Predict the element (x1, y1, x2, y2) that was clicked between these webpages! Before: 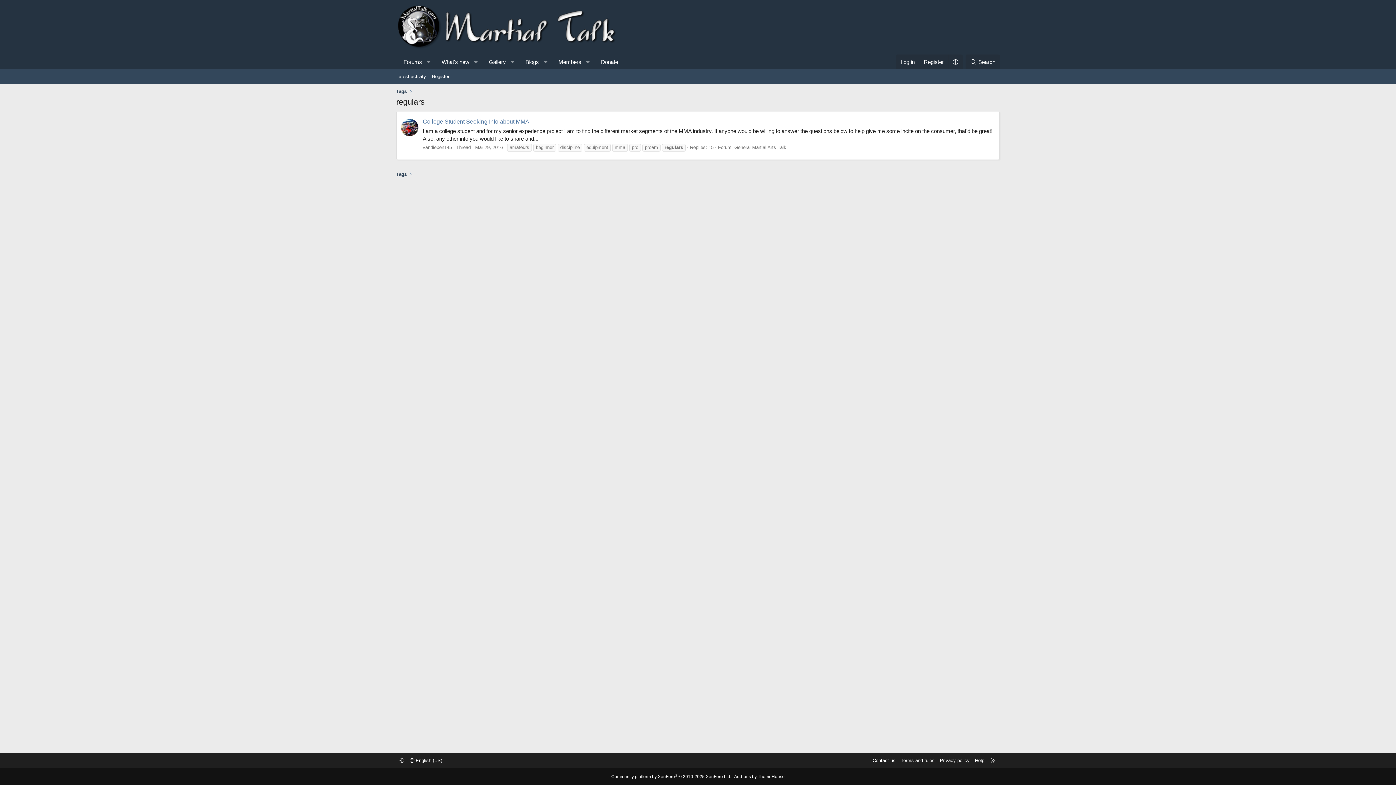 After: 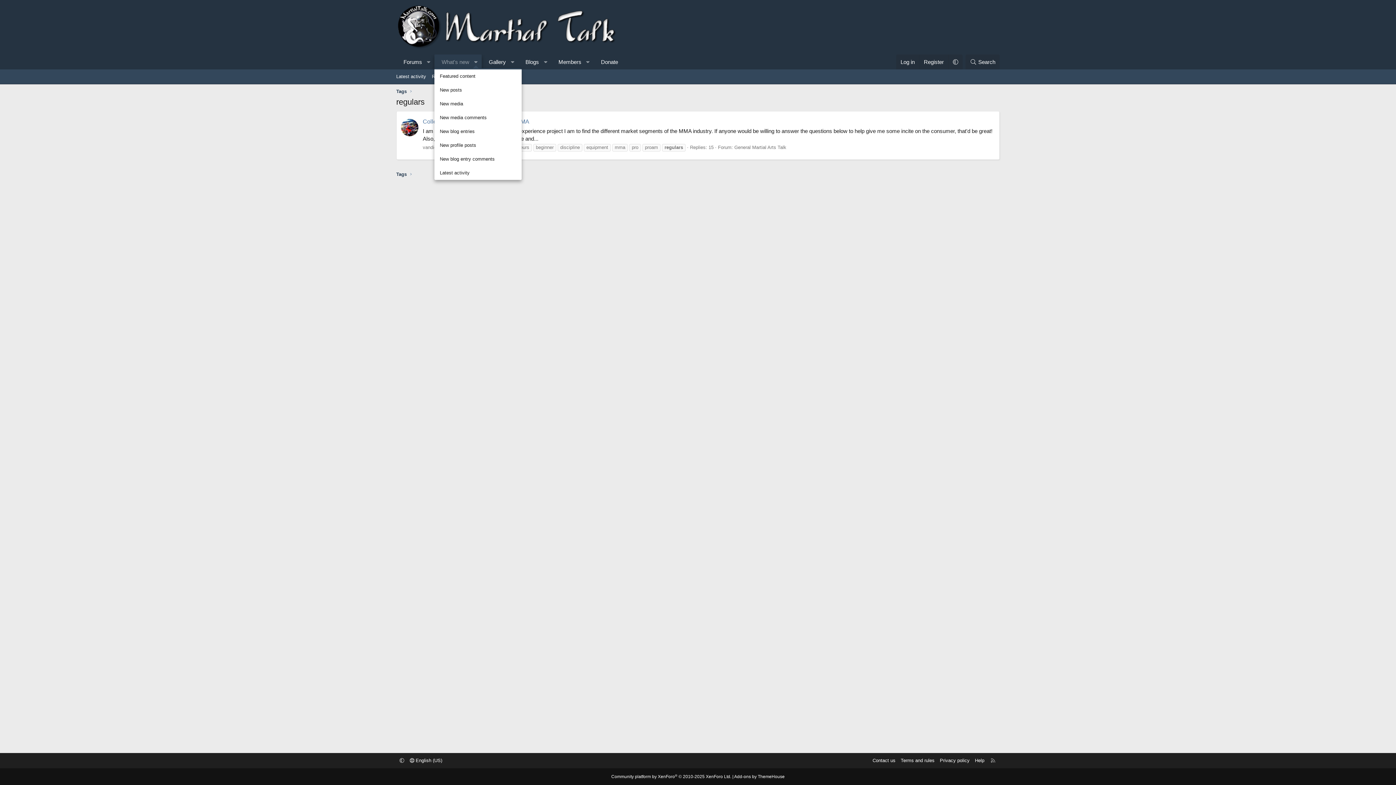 Action: label: Toggle expanded bbox: (470, 54, 481, 69)